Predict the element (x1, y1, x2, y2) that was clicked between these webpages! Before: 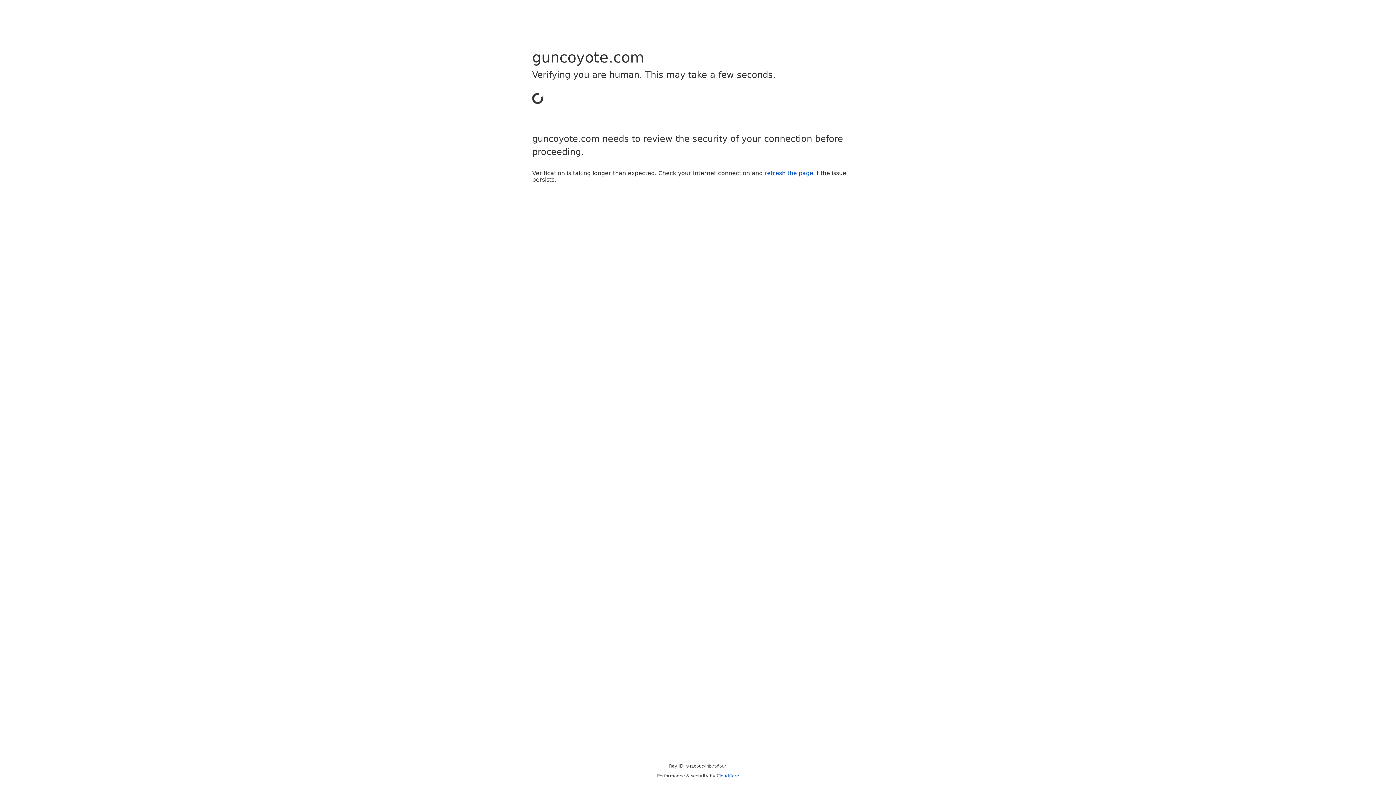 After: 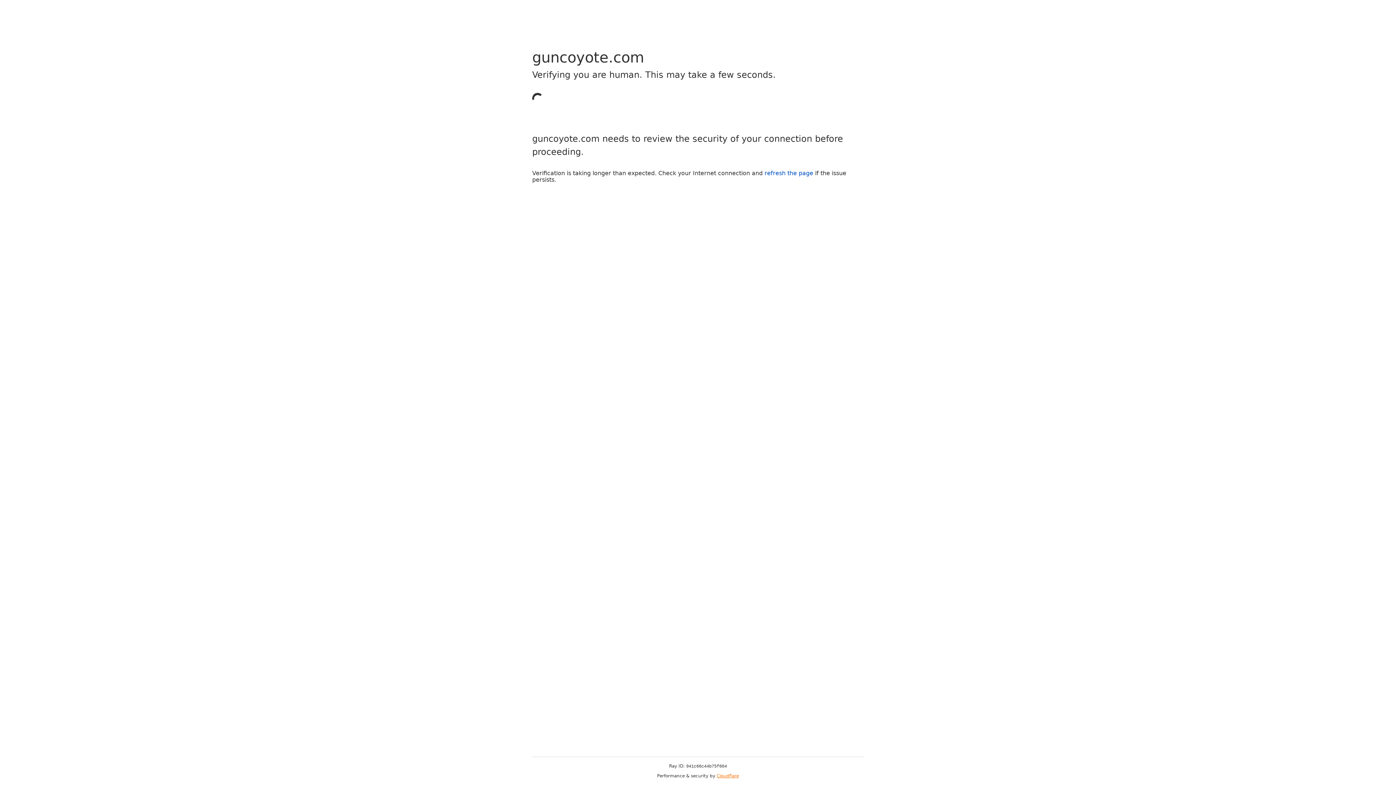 Action: label: Cloudflare bbox: (716, 773, 739, 778)